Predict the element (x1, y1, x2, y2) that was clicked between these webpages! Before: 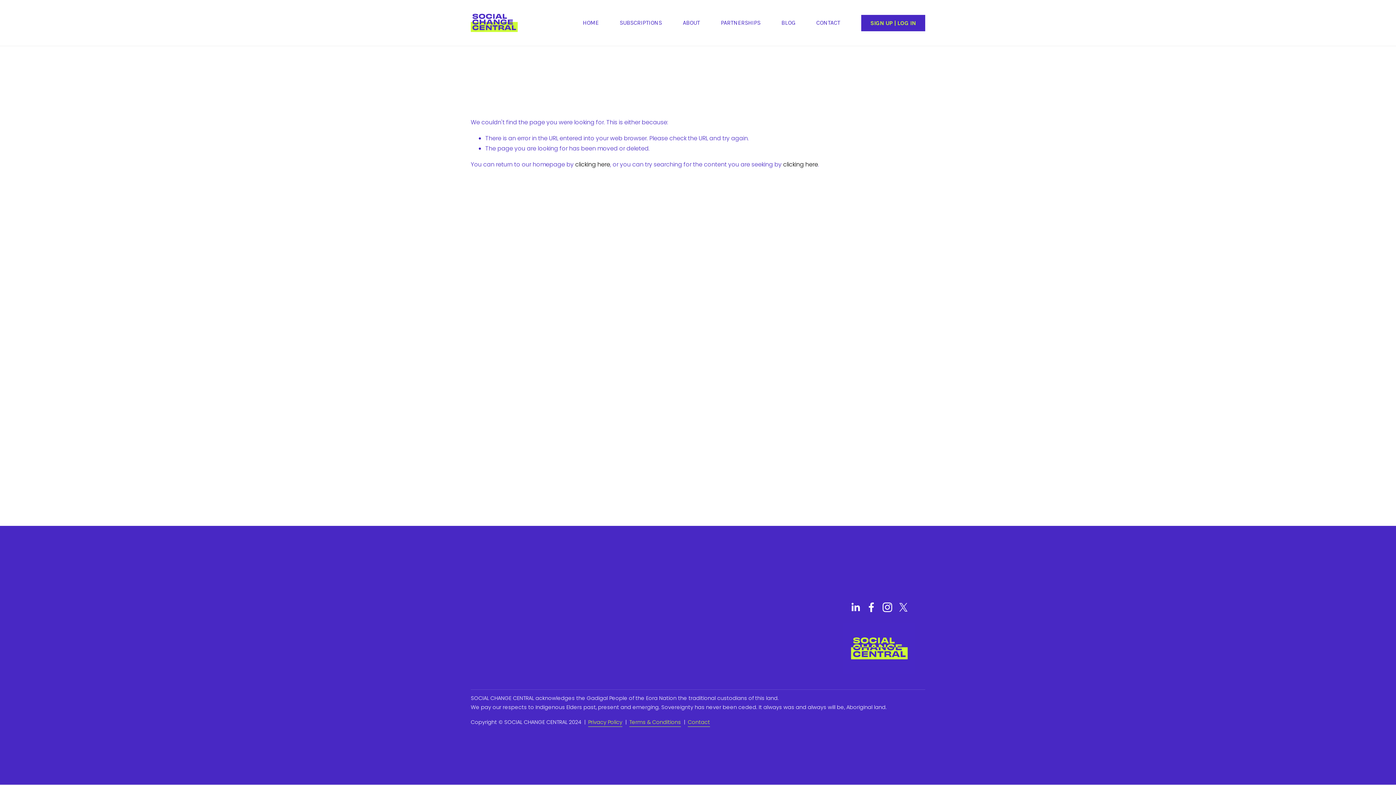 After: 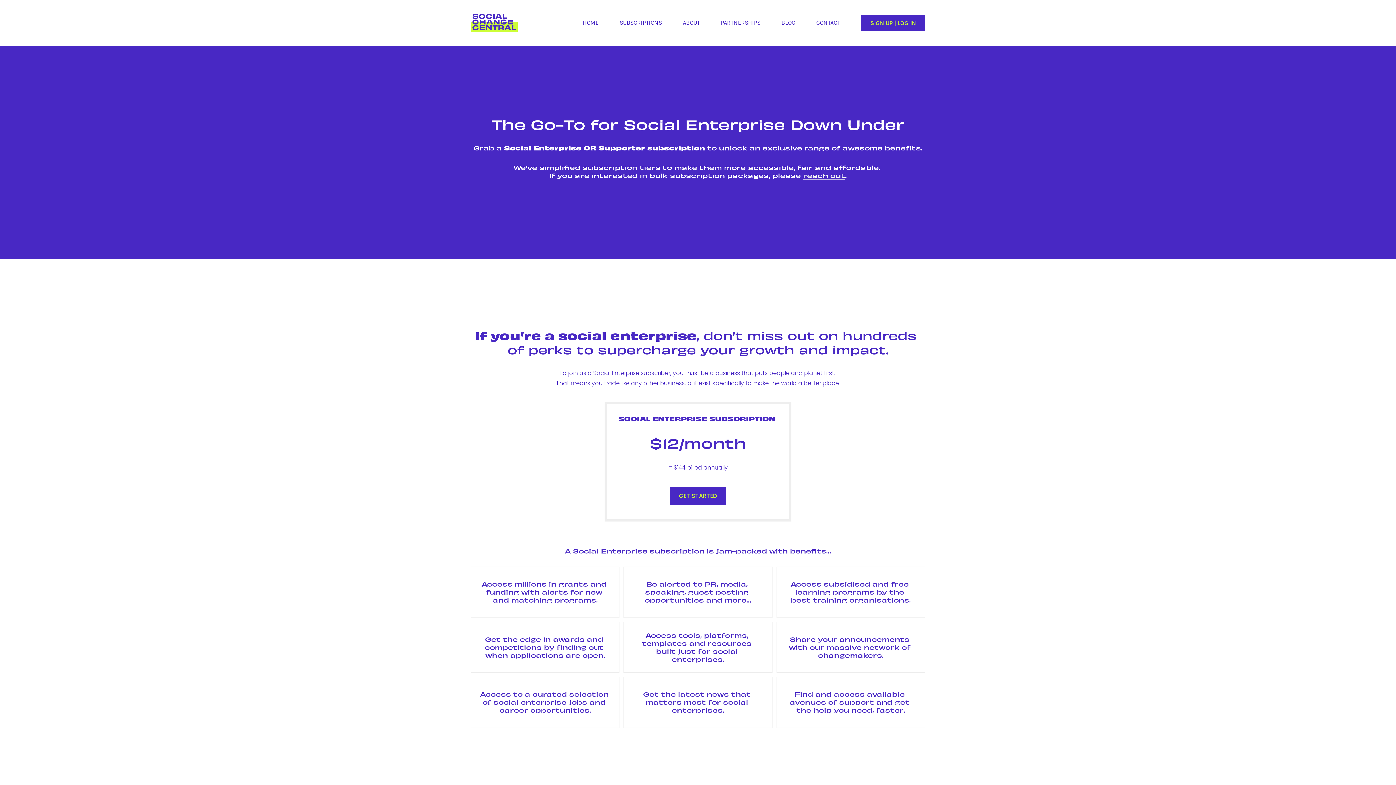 Action: label: SUBSCRIPTIONS bbox: (619, 17, 662, 28)